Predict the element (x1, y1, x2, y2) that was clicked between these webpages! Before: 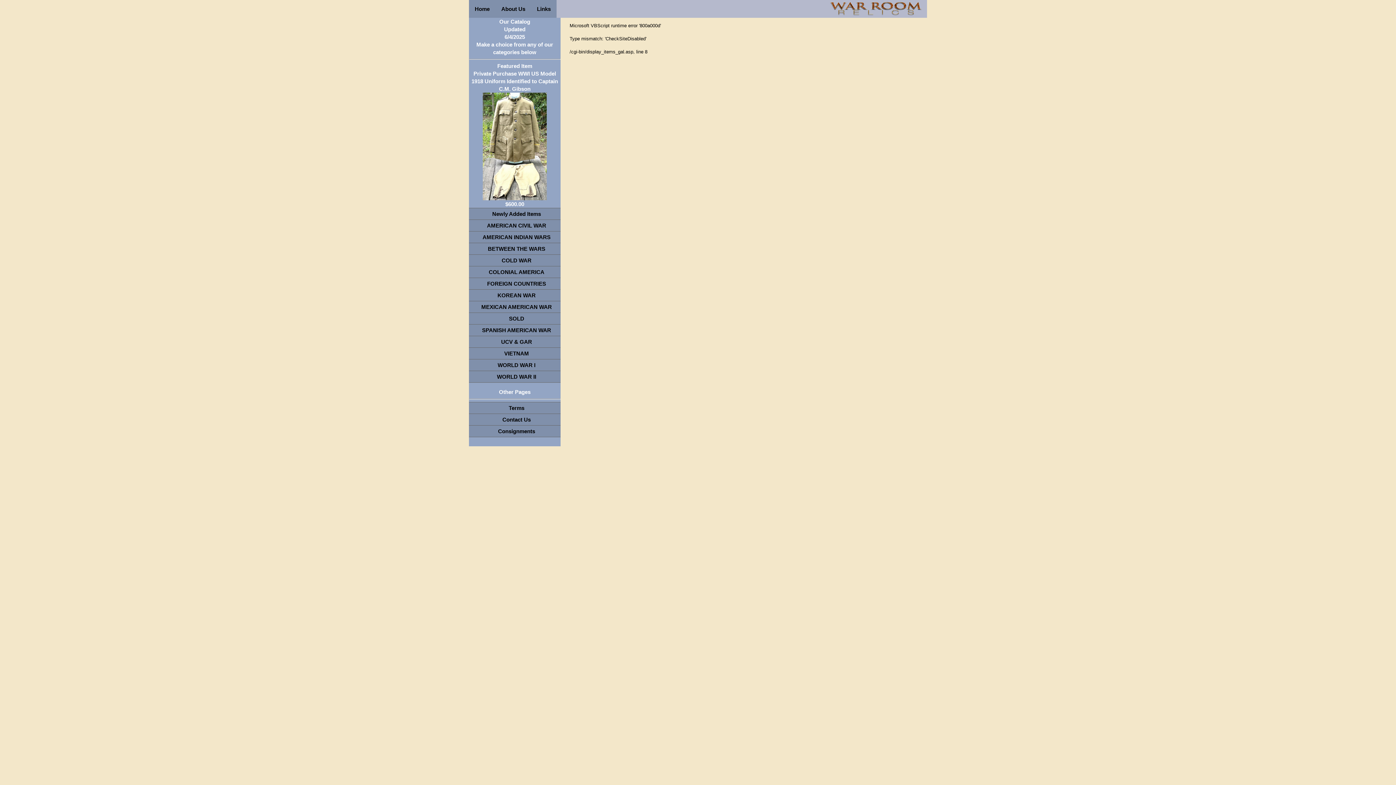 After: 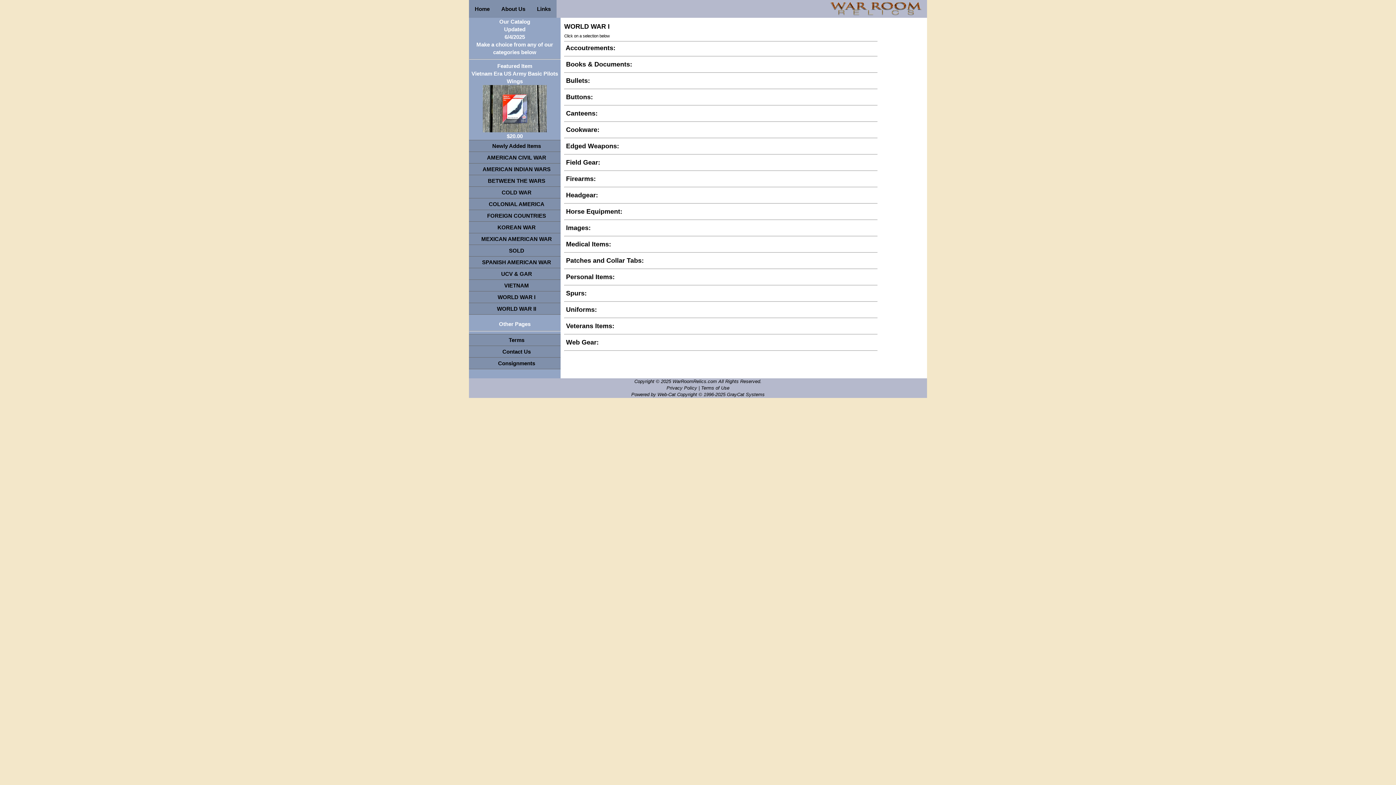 Action: bbox: (469, 359, 560, 371) label: WORLD WAR I